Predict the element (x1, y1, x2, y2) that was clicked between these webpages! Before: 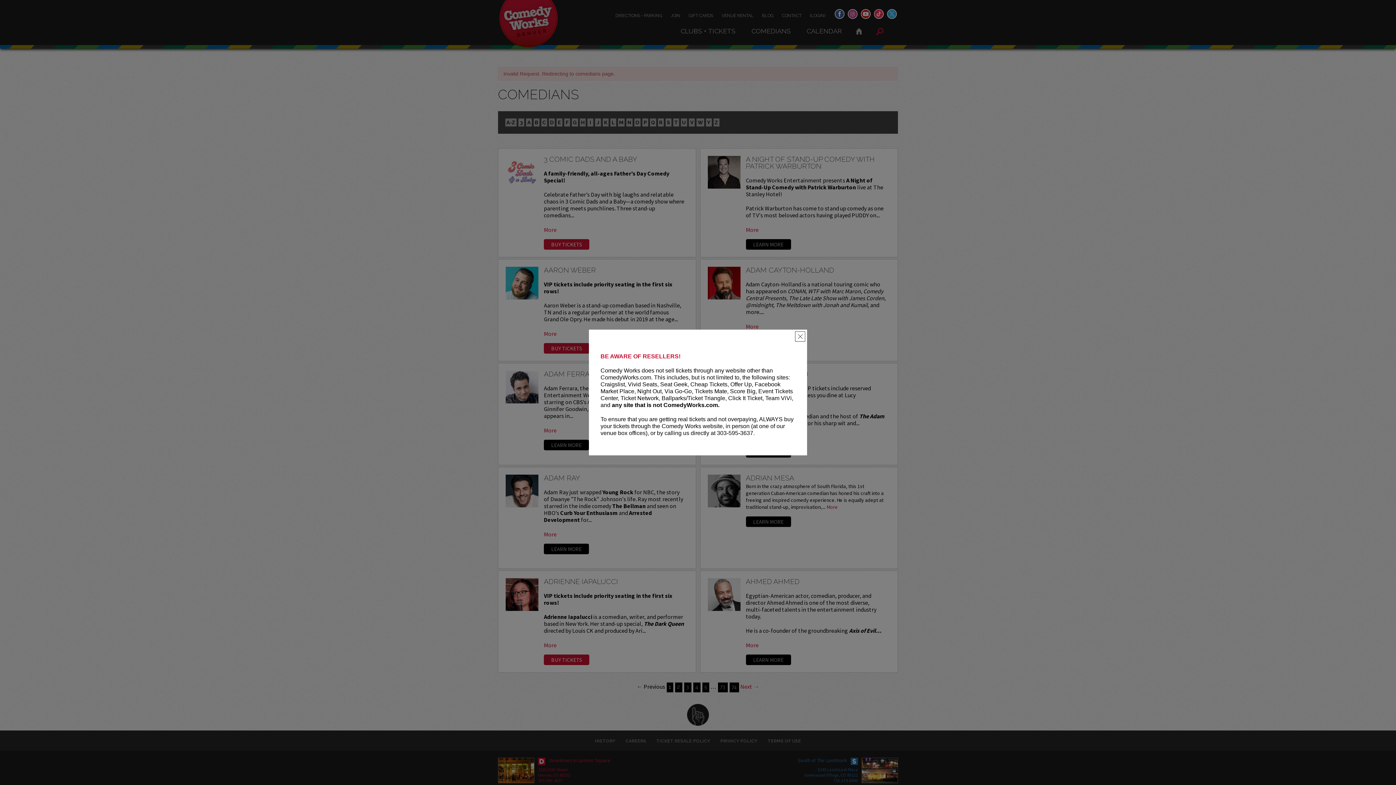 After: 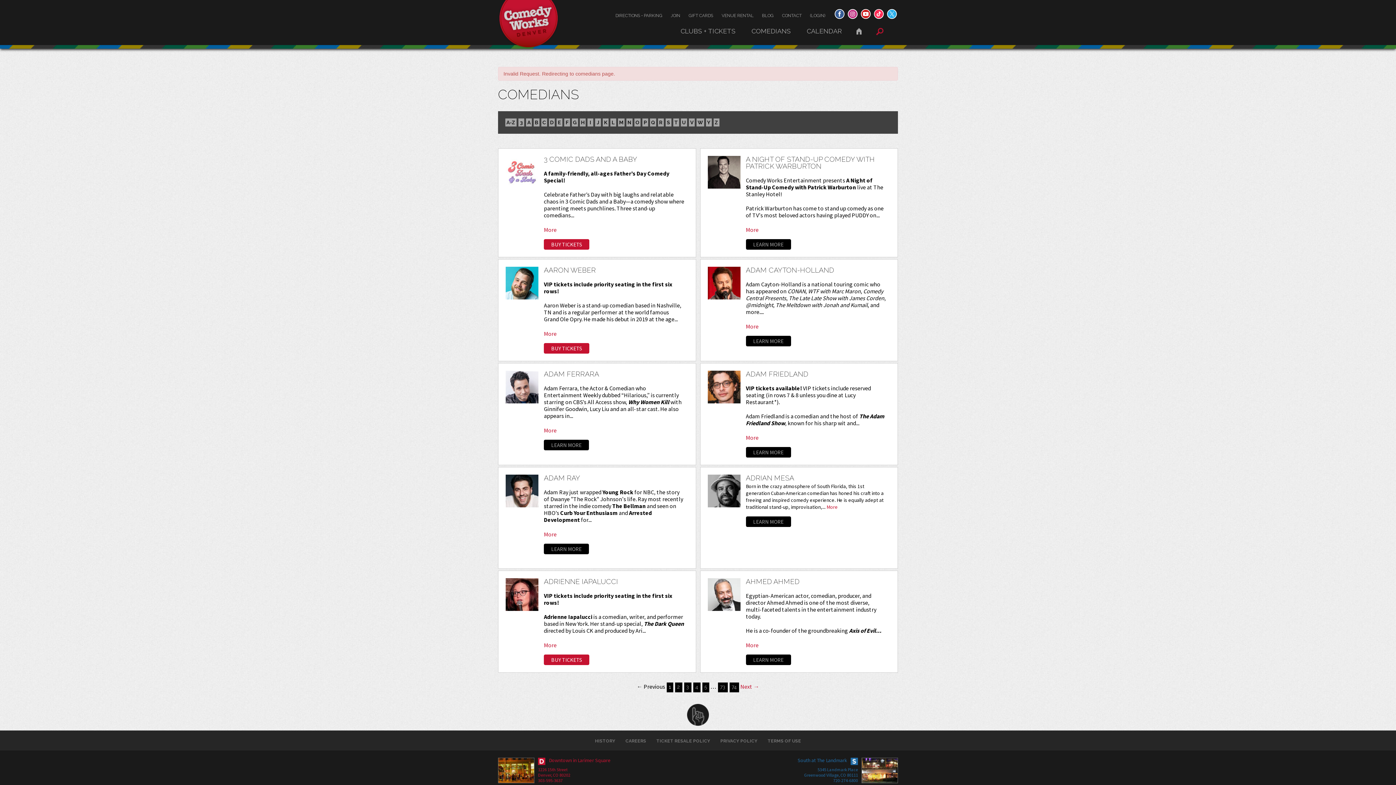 Action: bbox: (795, 331, 805, 341) label: Close